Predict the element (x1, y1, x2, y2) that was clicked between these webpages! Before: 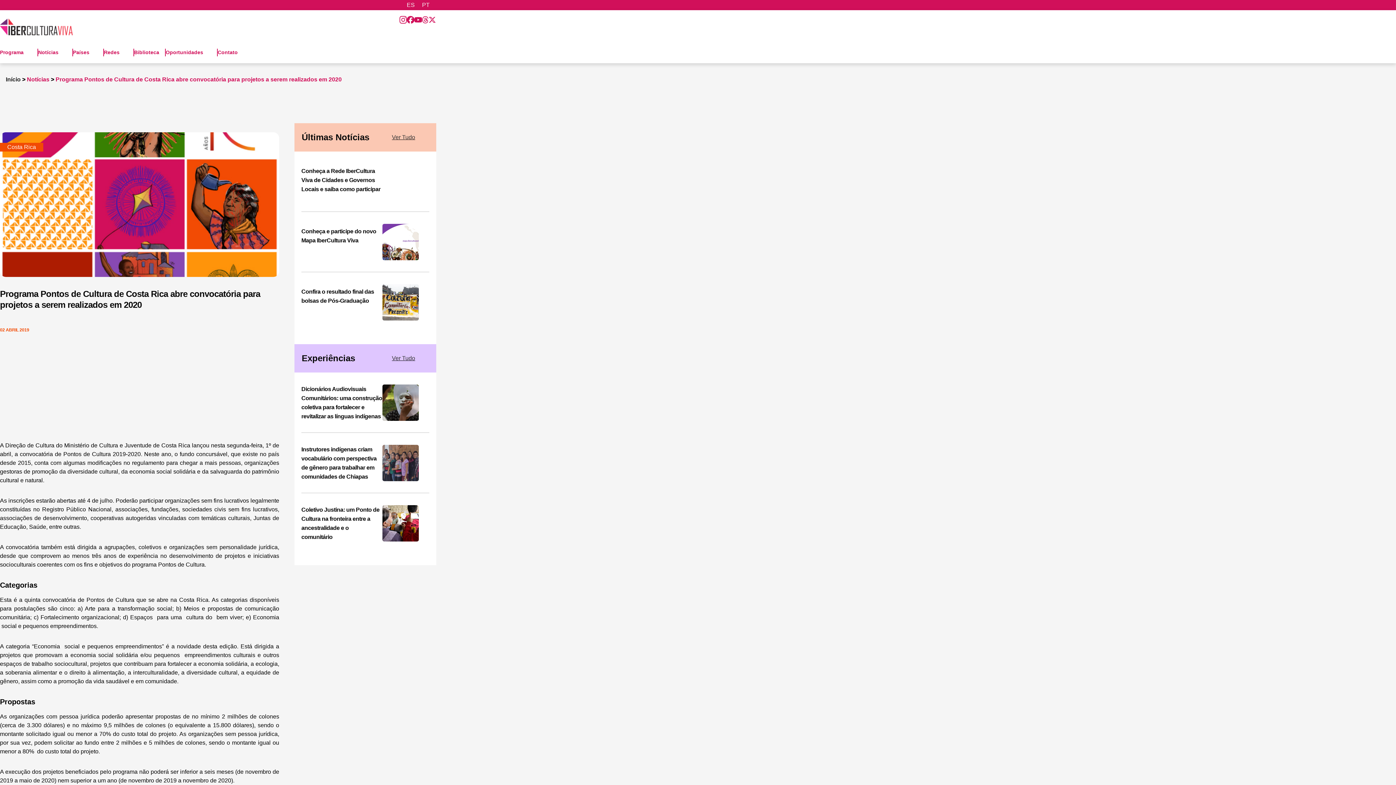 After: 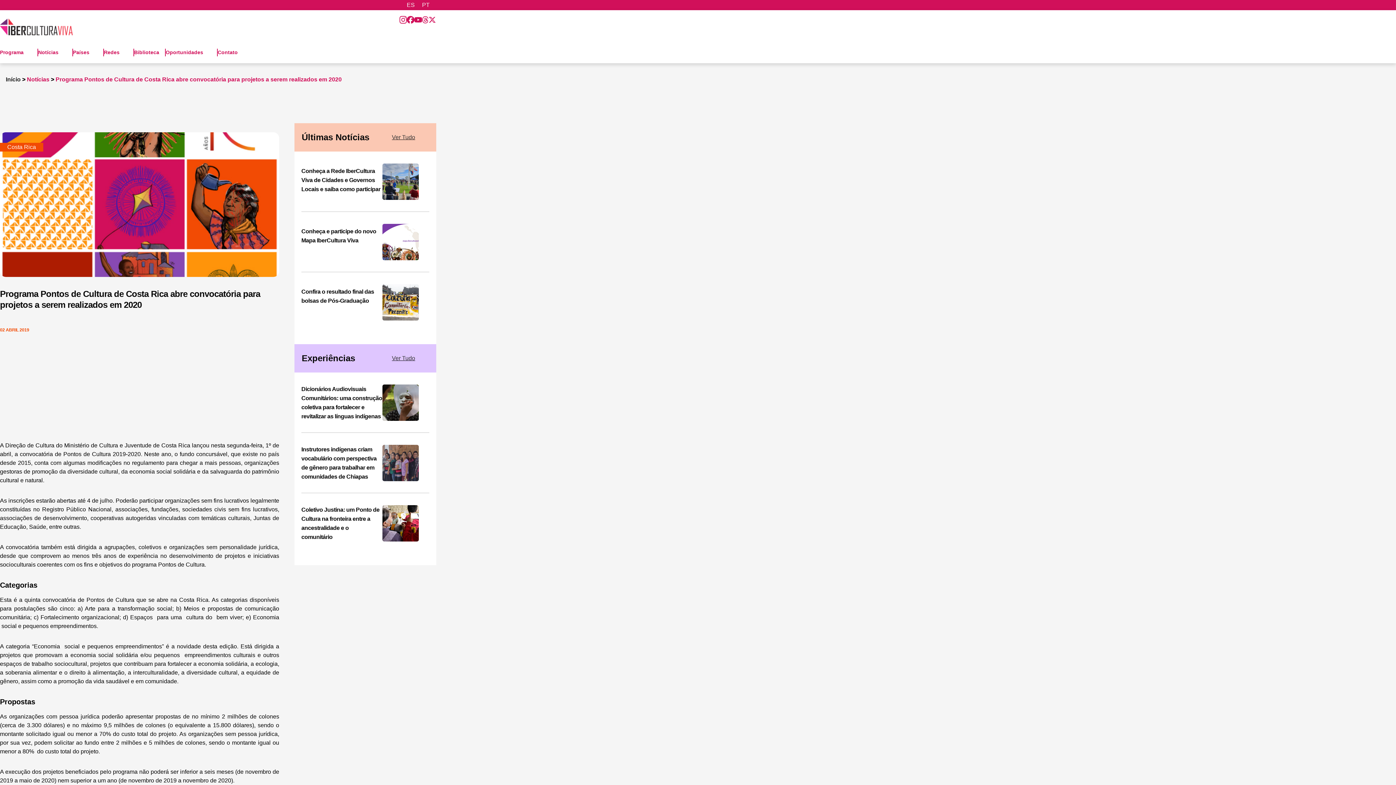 Action: label: PT bbox: (418, 0, 433, 10)